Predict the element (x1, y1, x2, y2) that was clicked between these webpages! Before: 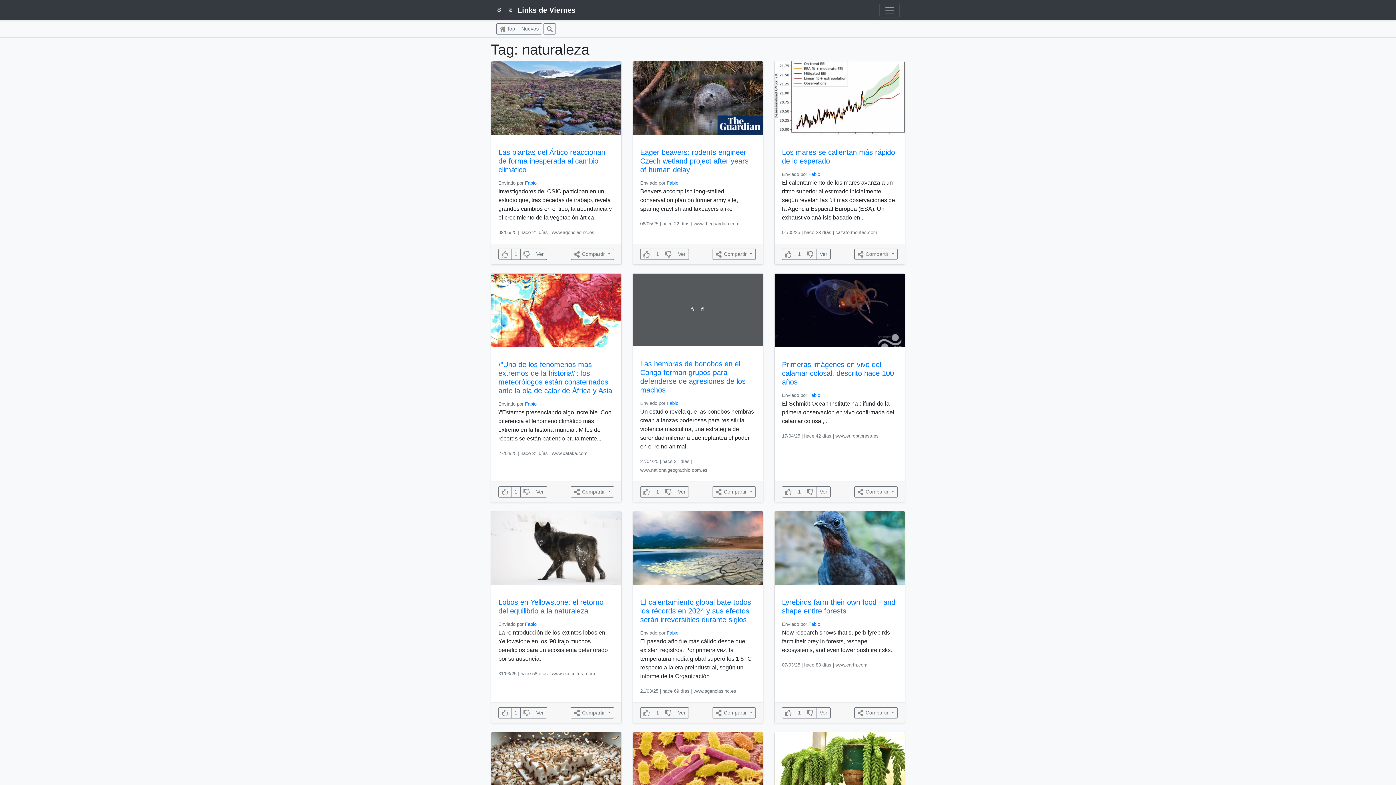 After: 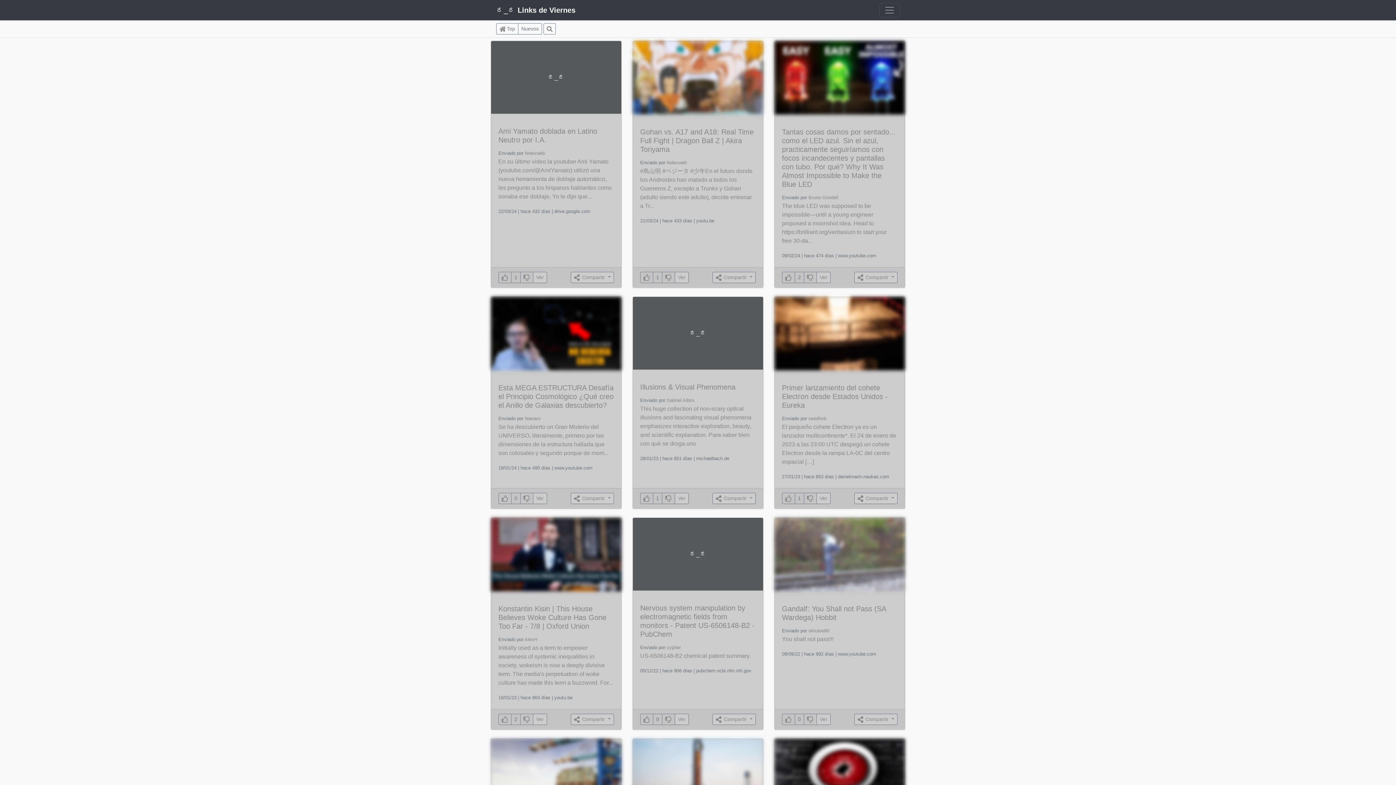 Action: bbox: (518, 23, 542, 34) label: Nuevos